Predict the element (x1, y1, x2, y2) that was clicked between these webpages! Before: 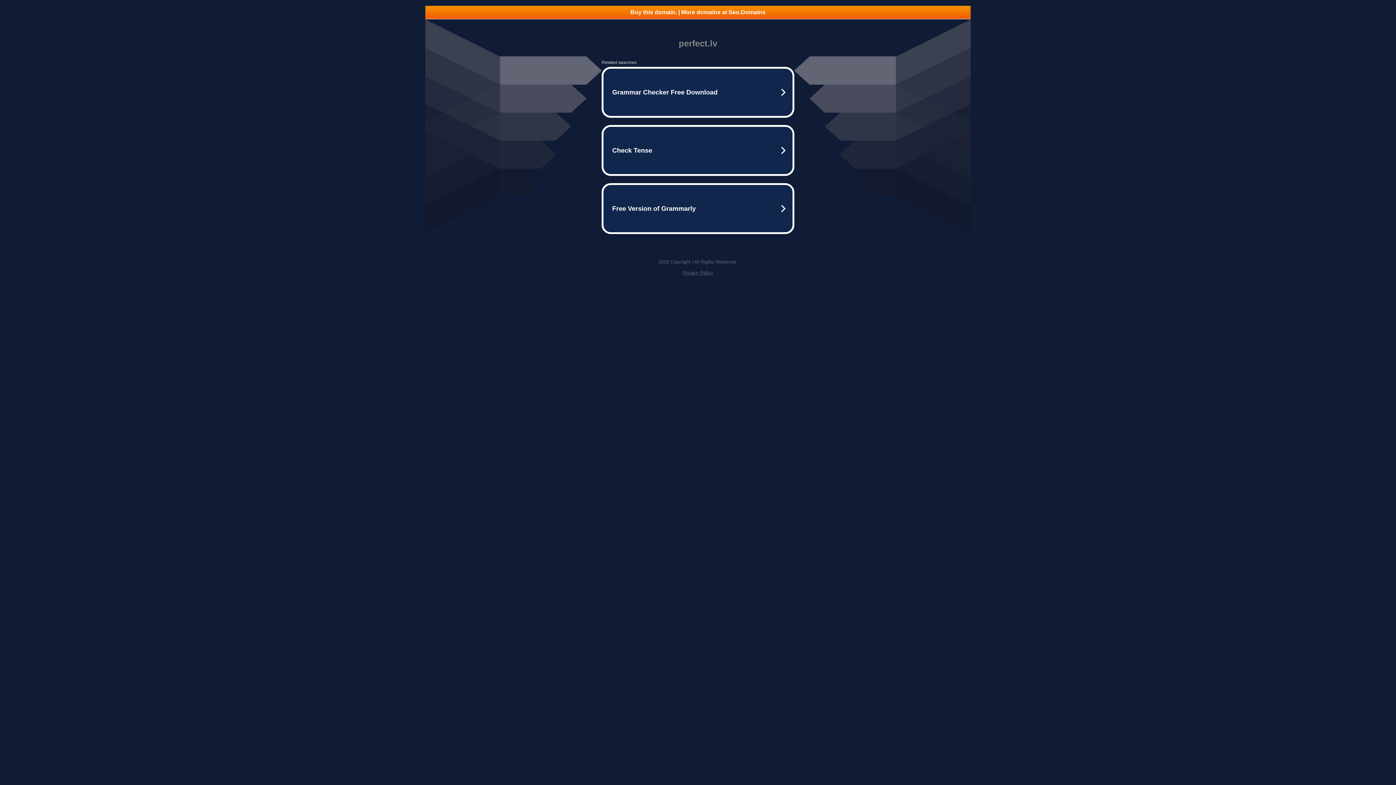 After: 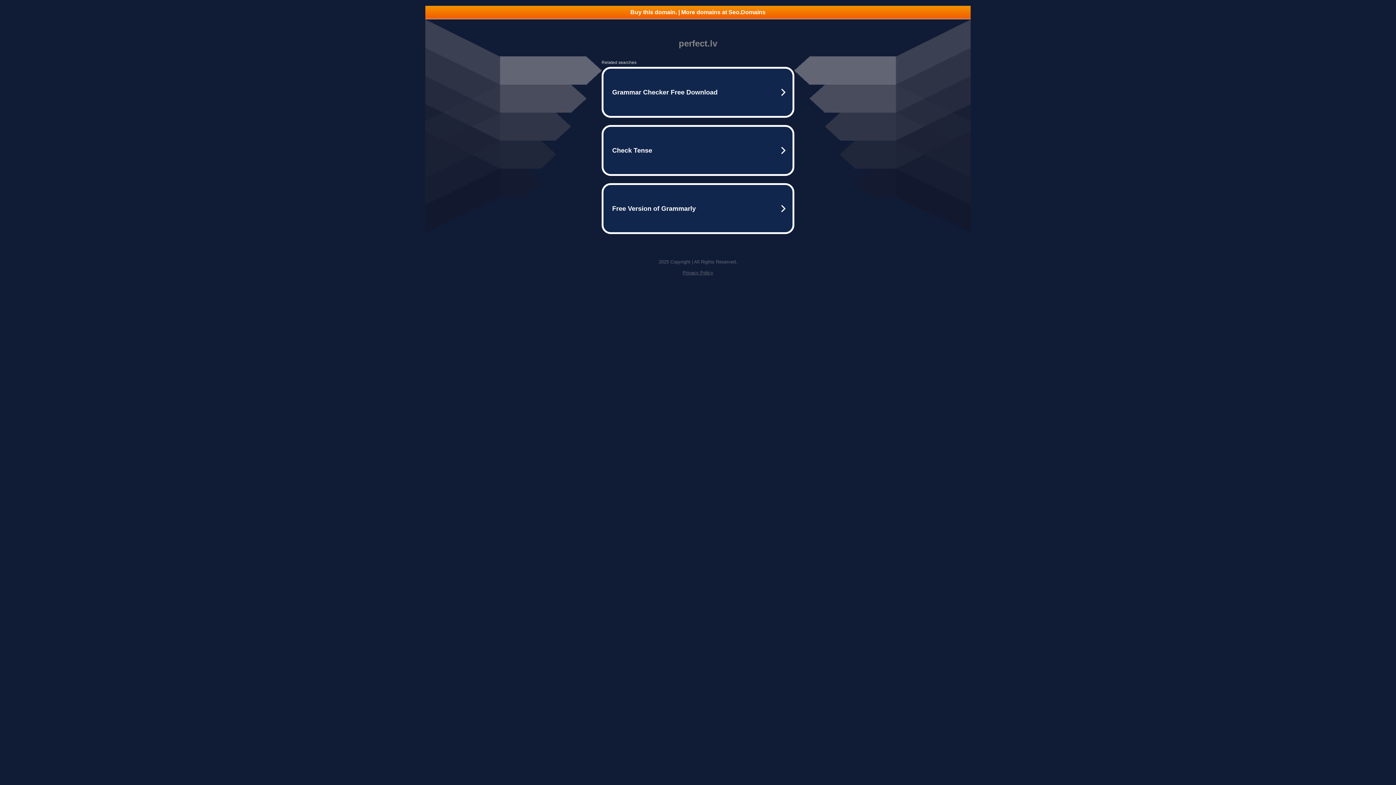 Action: bbox: (682, 270, 713, 275) label: Privacy Policy